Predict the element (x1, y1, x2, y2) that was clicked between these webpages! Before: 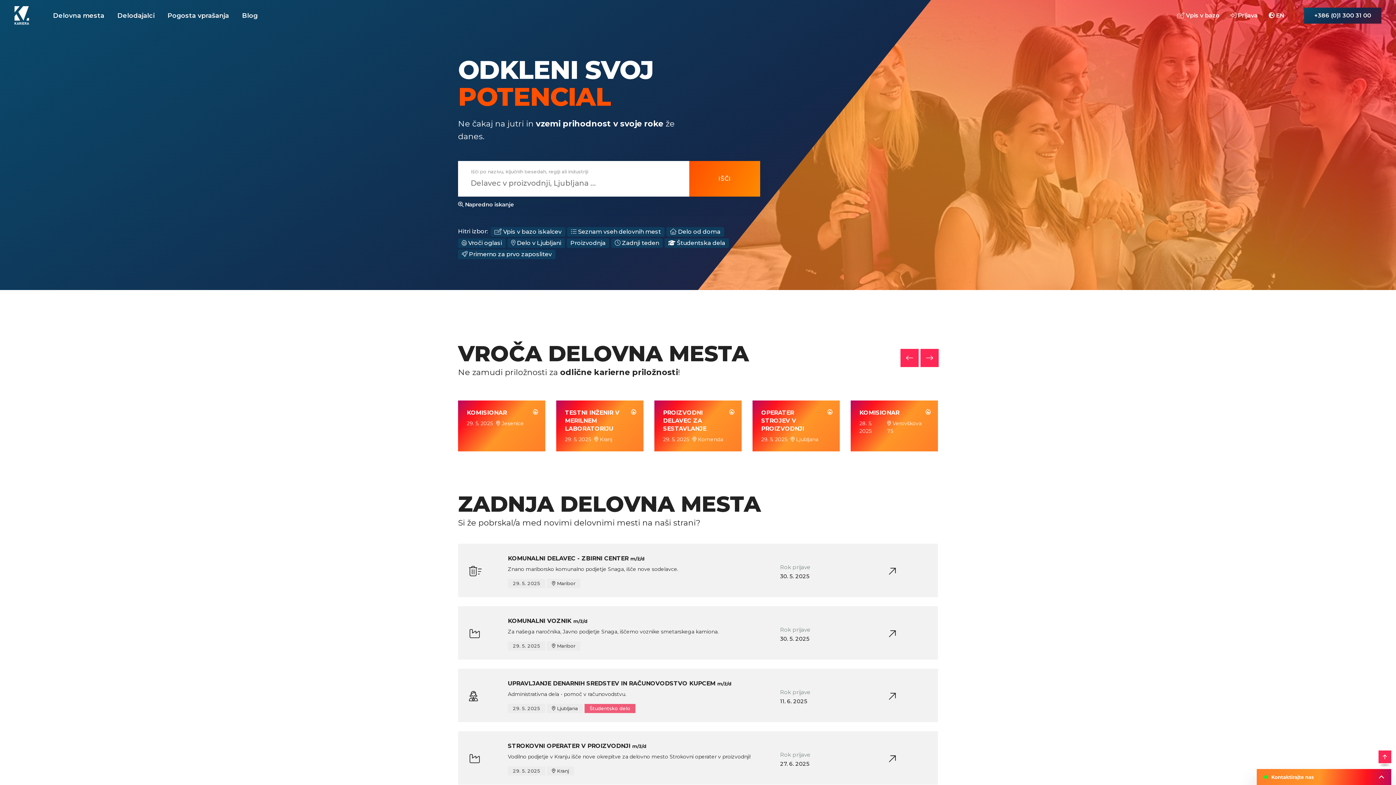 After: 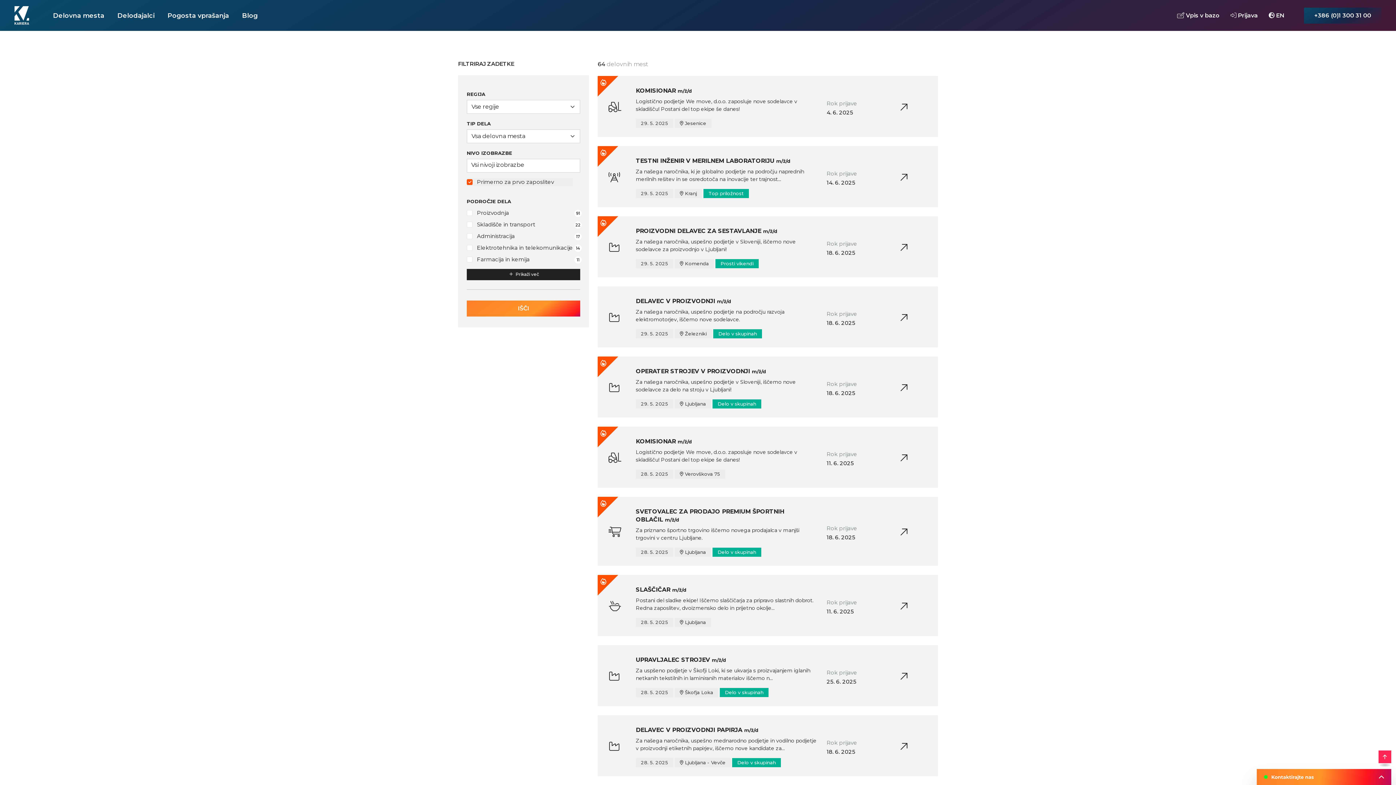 Action: bbox: (458, 249, 555, 259) label:  Primerno za prvo zaposlitev